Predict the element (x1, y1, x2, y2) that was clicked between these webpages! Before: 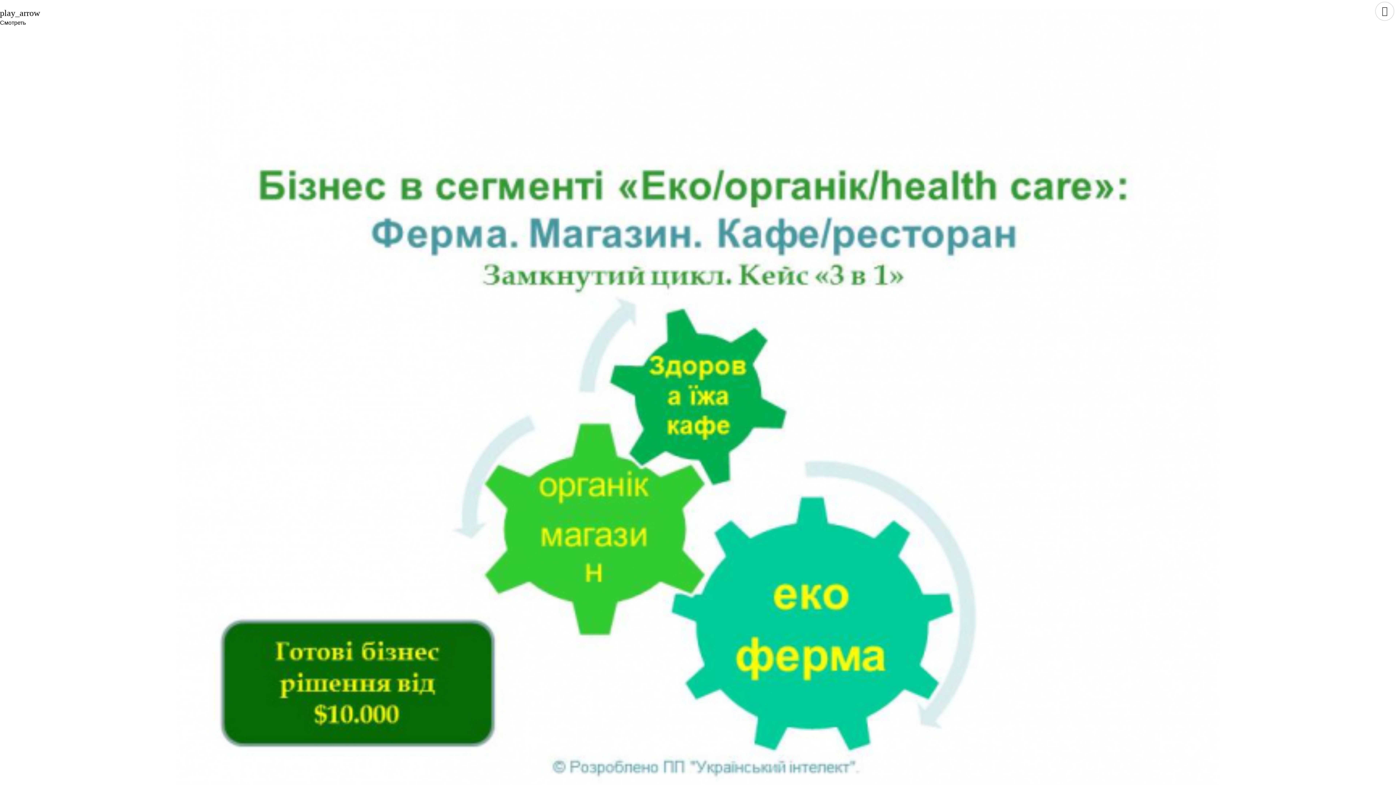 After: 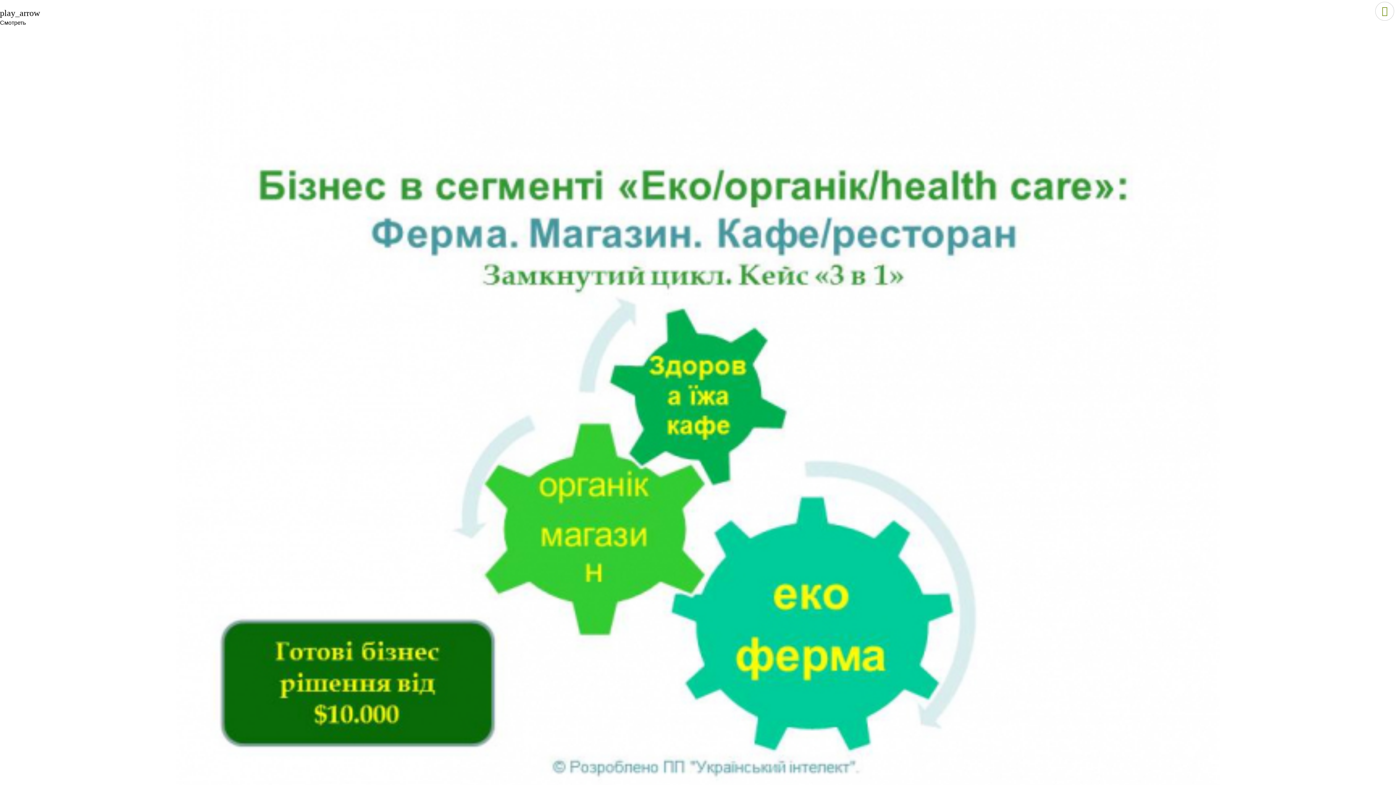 Action: bbox: (1375, 1, 1394, 20)